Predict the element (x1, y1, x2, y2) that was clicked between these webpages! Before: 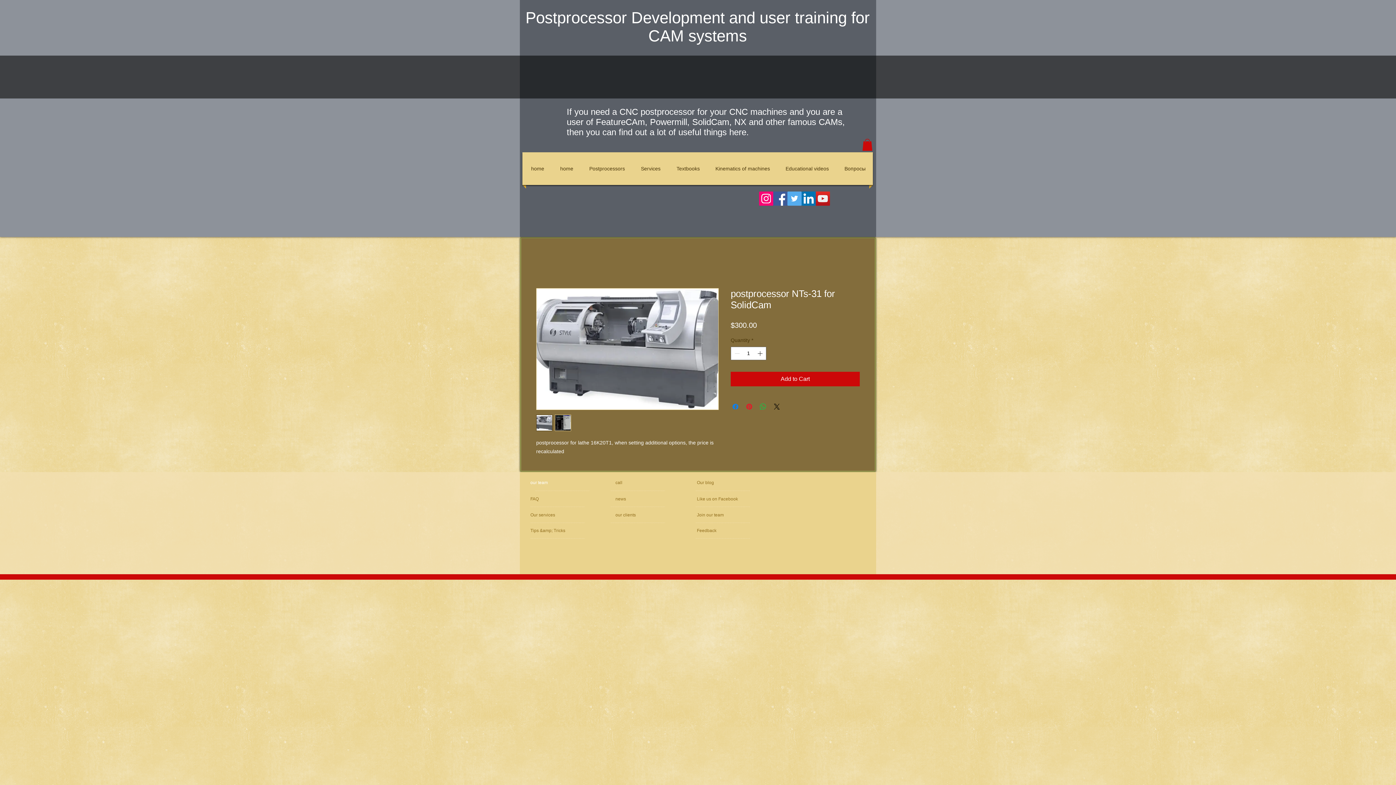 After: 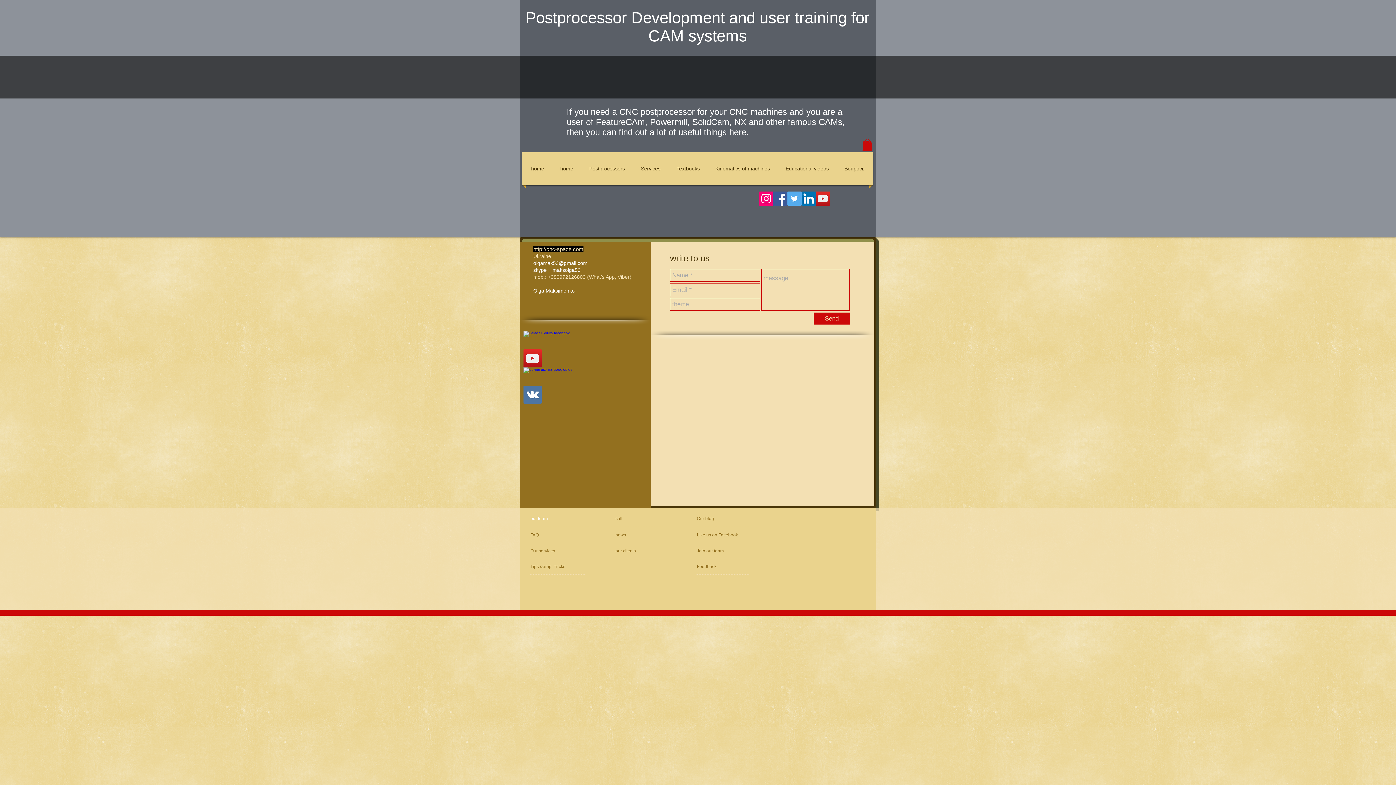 Action: bbox: (697, 525, 740, 536) label: Feedback